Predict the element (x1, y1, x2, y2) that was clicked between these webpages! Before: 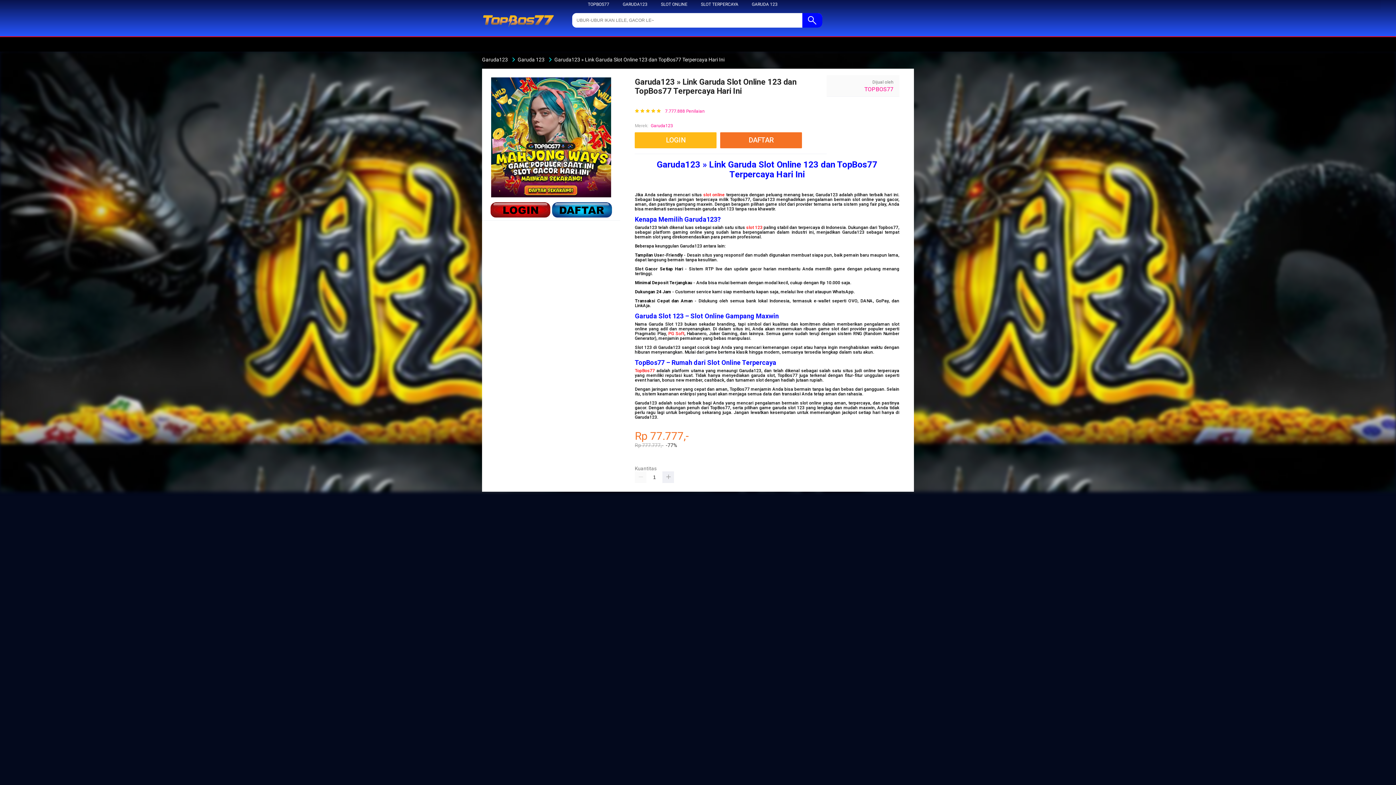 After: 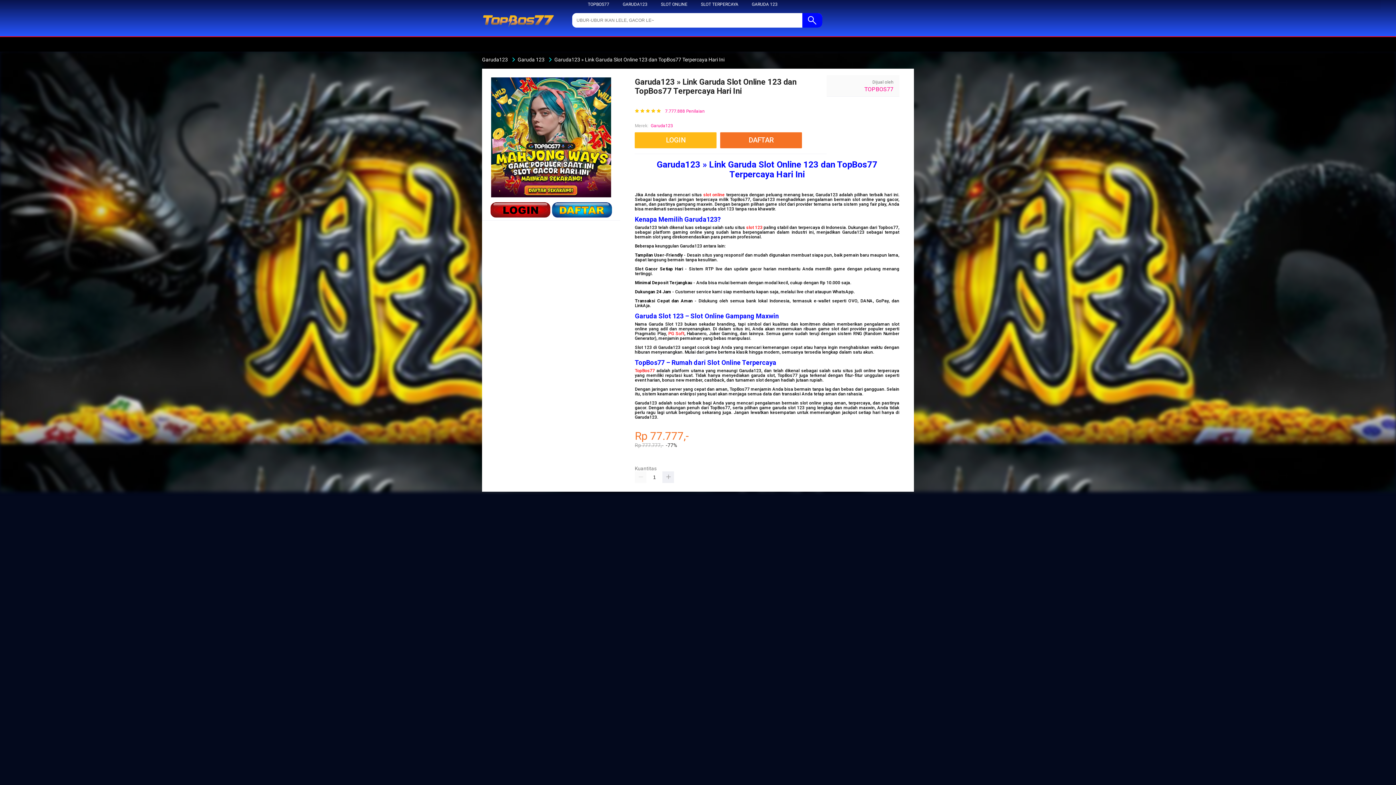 Action: label: Garuda123 bbox: (480, 56, 509, 62)